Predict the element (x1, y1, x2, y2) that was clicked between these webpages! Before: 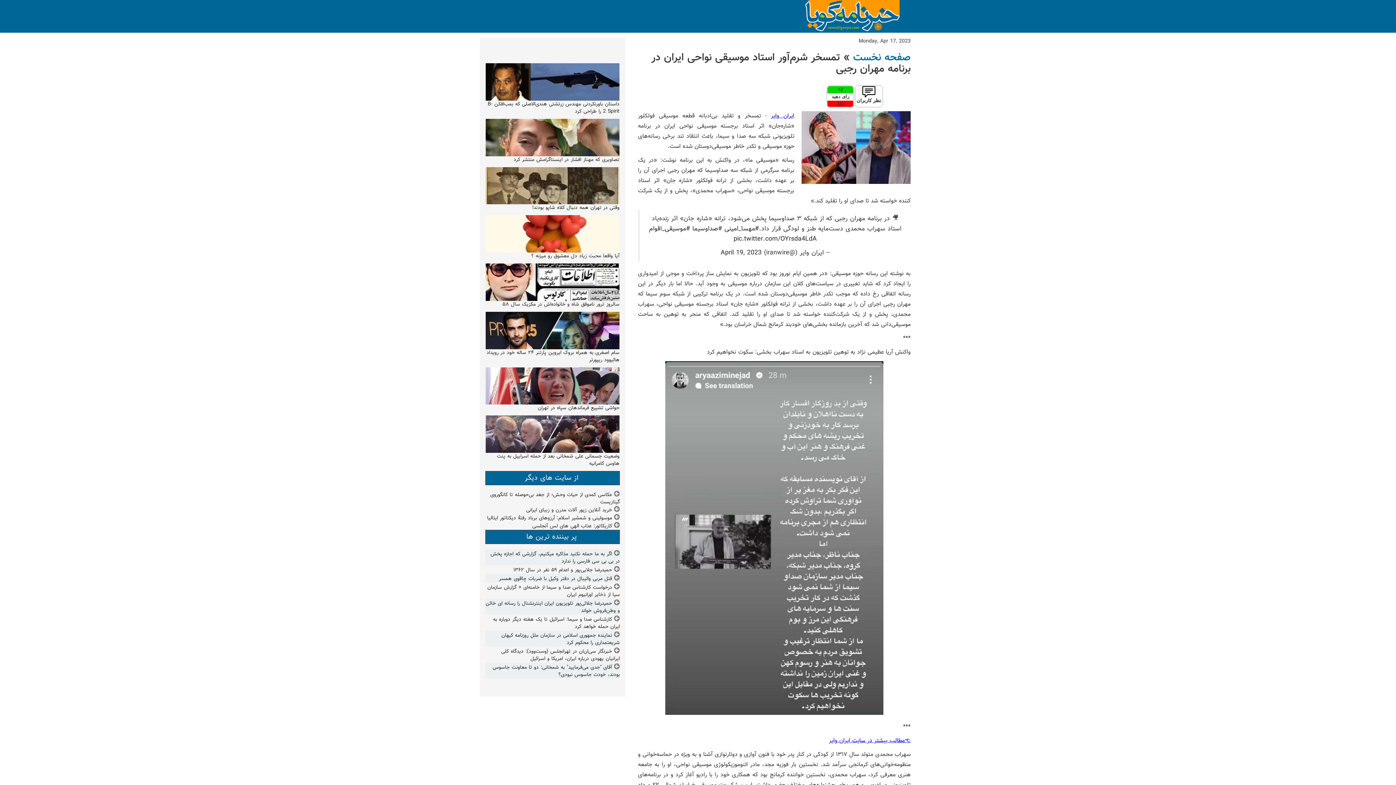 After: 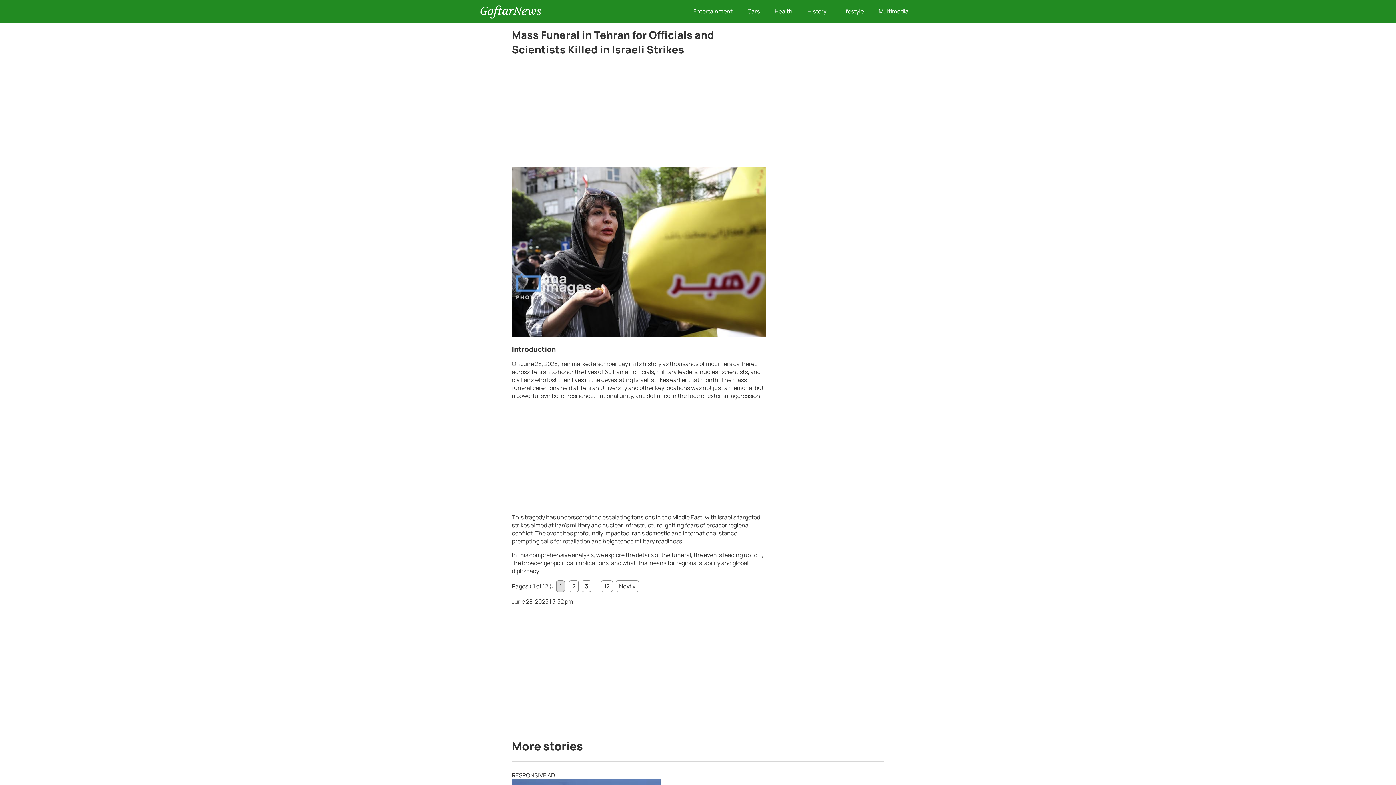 Action: label: حواشی تشییع فرماندهان سپاه در تهران bbox: (537, 404, 619, 412)